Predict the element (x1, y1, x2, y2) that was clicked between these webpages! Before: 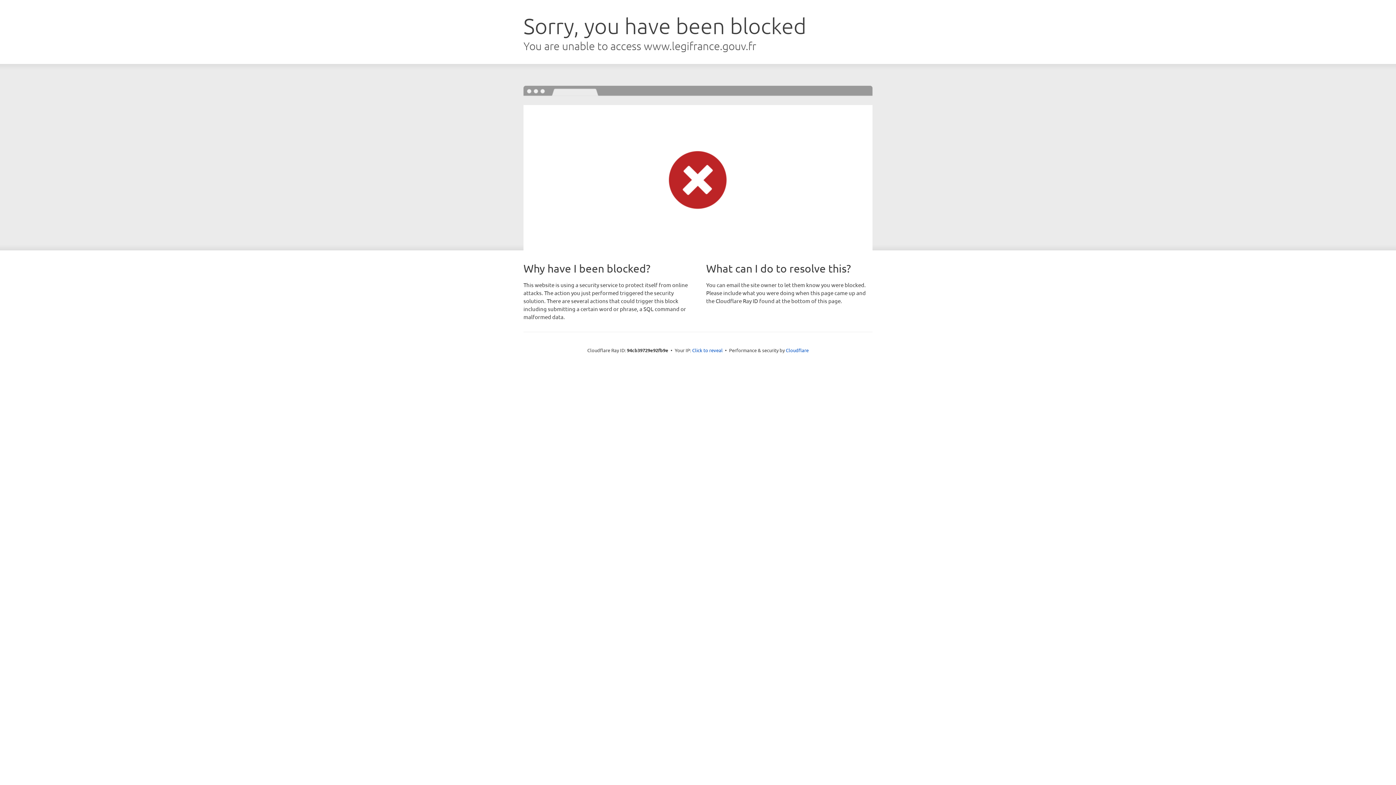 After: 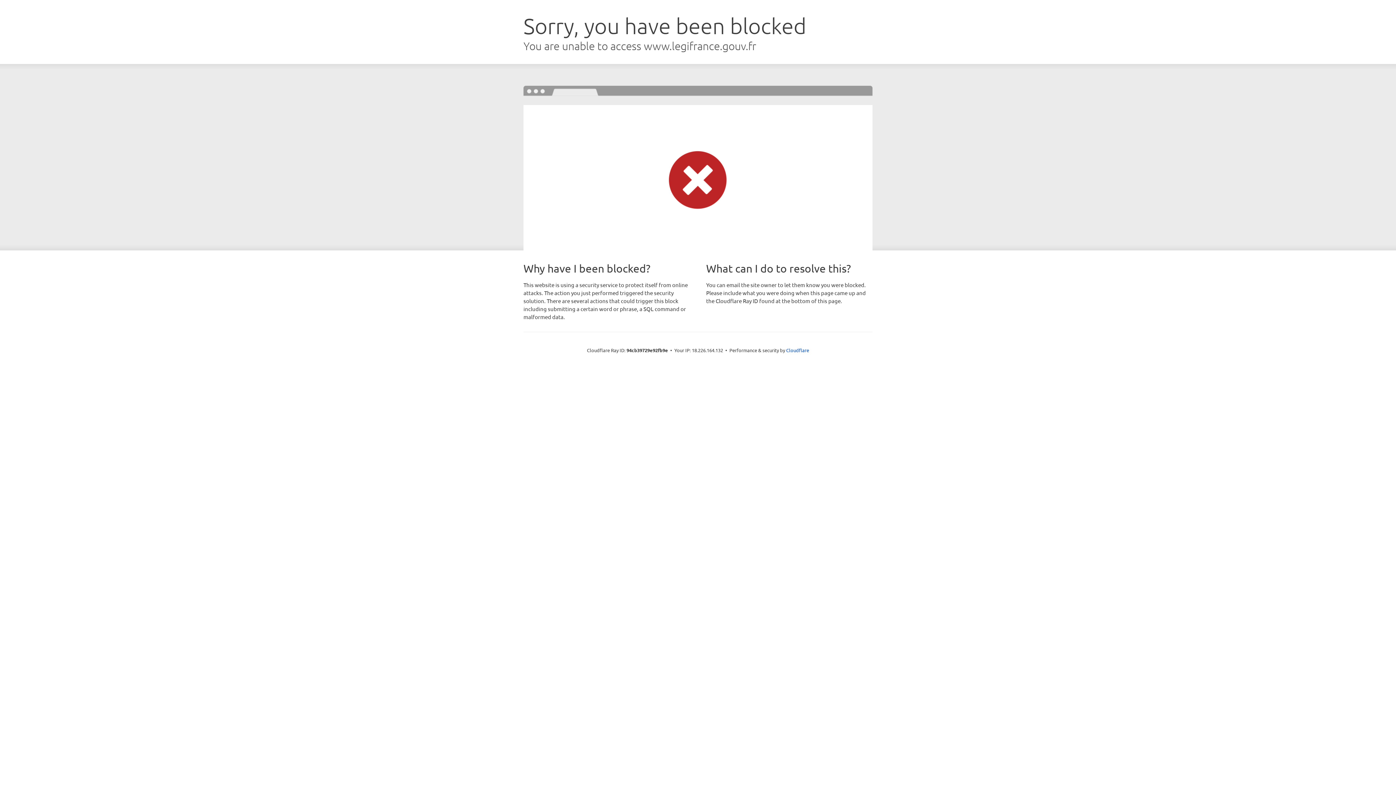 Action: label: Click to reveal bbox: (692, 346, 722, 353)